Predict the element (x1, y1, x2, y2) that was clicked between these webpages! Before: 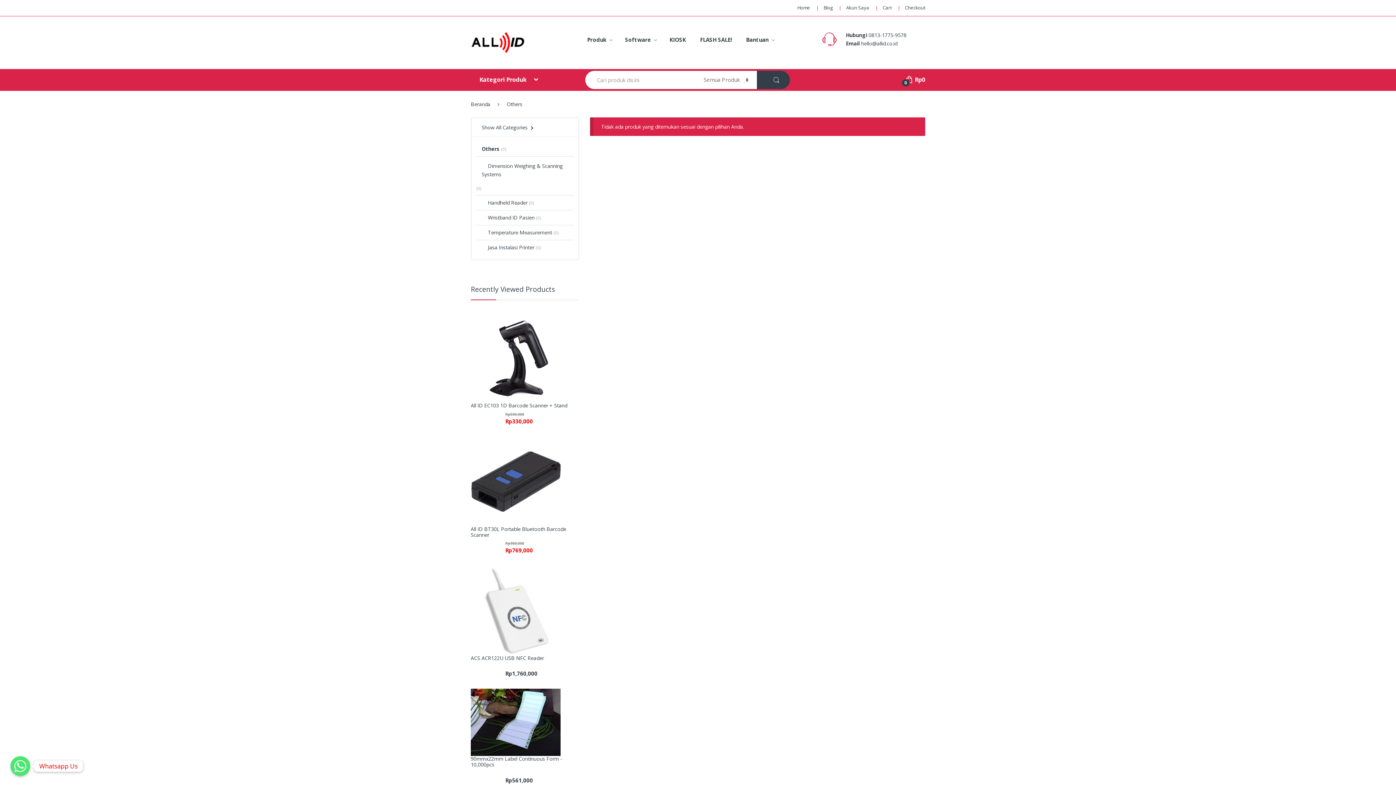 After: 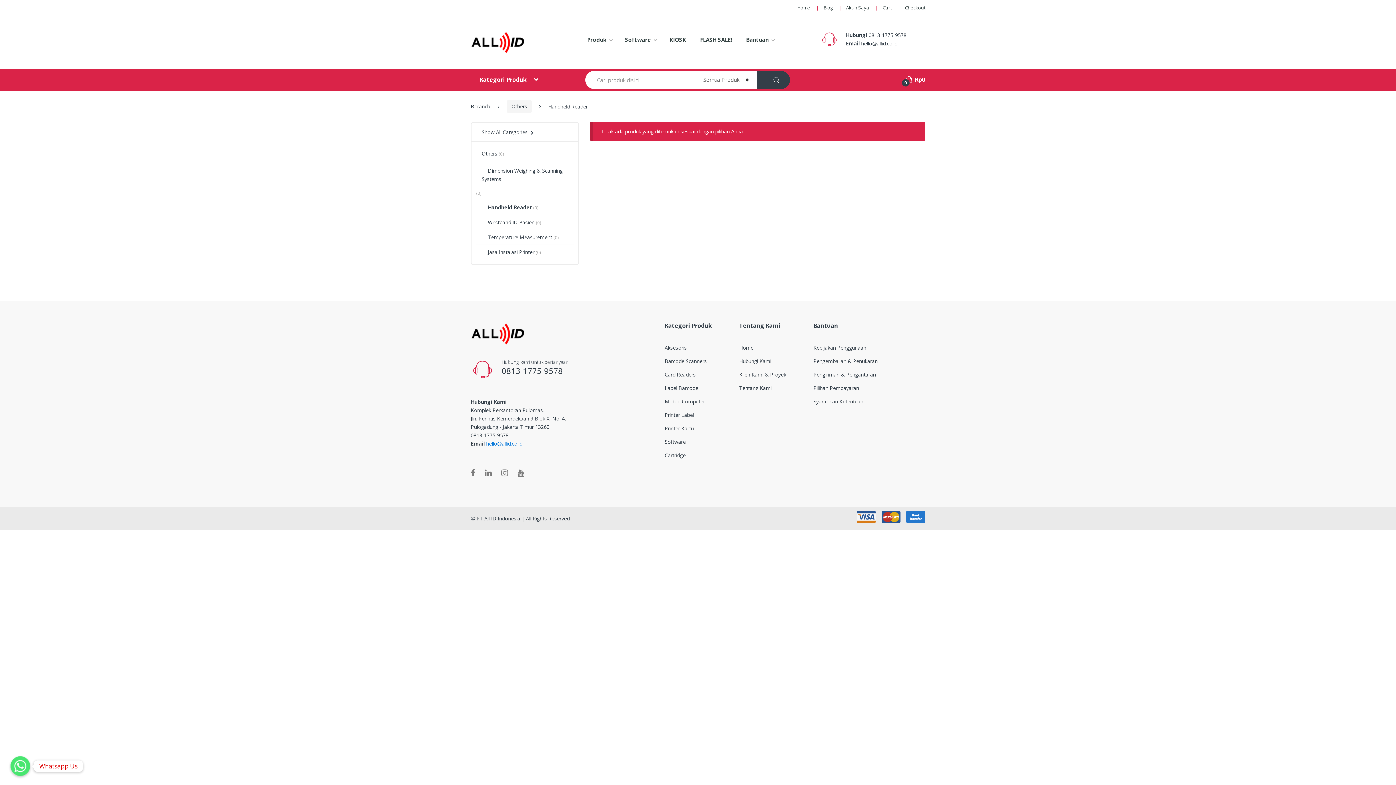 Action: bbox: (476, 195, 527, 210) label: Handheld Reader